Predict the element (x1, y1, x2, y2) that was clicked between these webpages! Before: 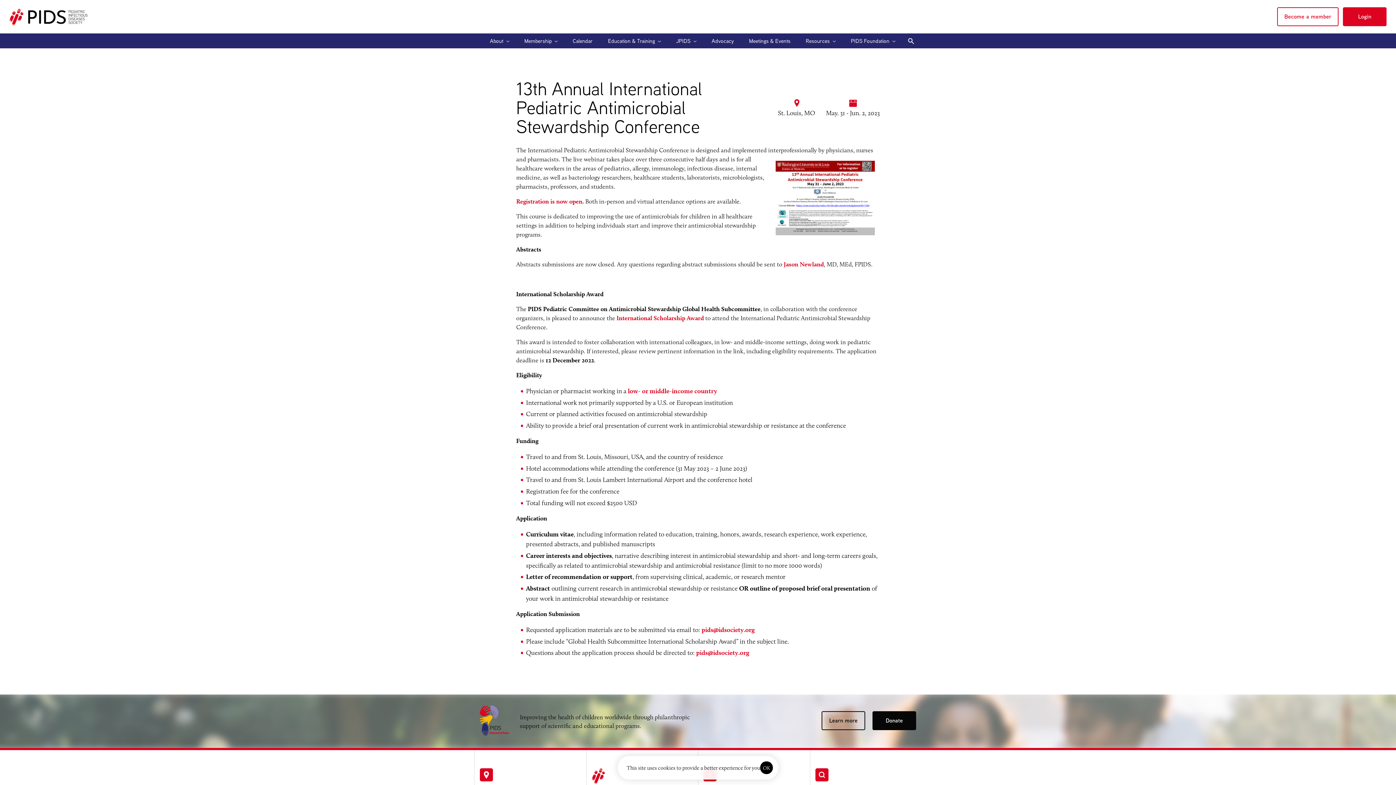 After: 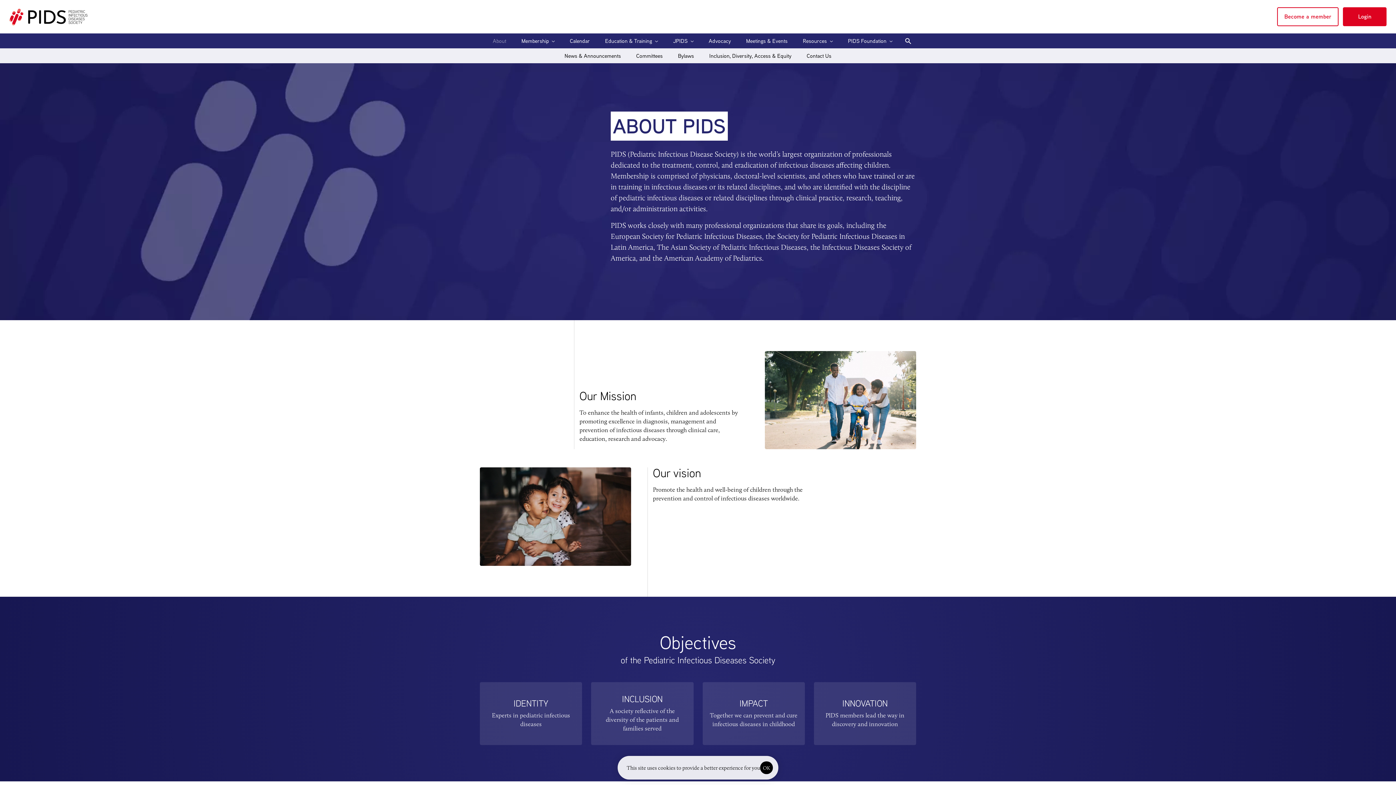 Action: bbox: (482, 33, 516, 48) label: About